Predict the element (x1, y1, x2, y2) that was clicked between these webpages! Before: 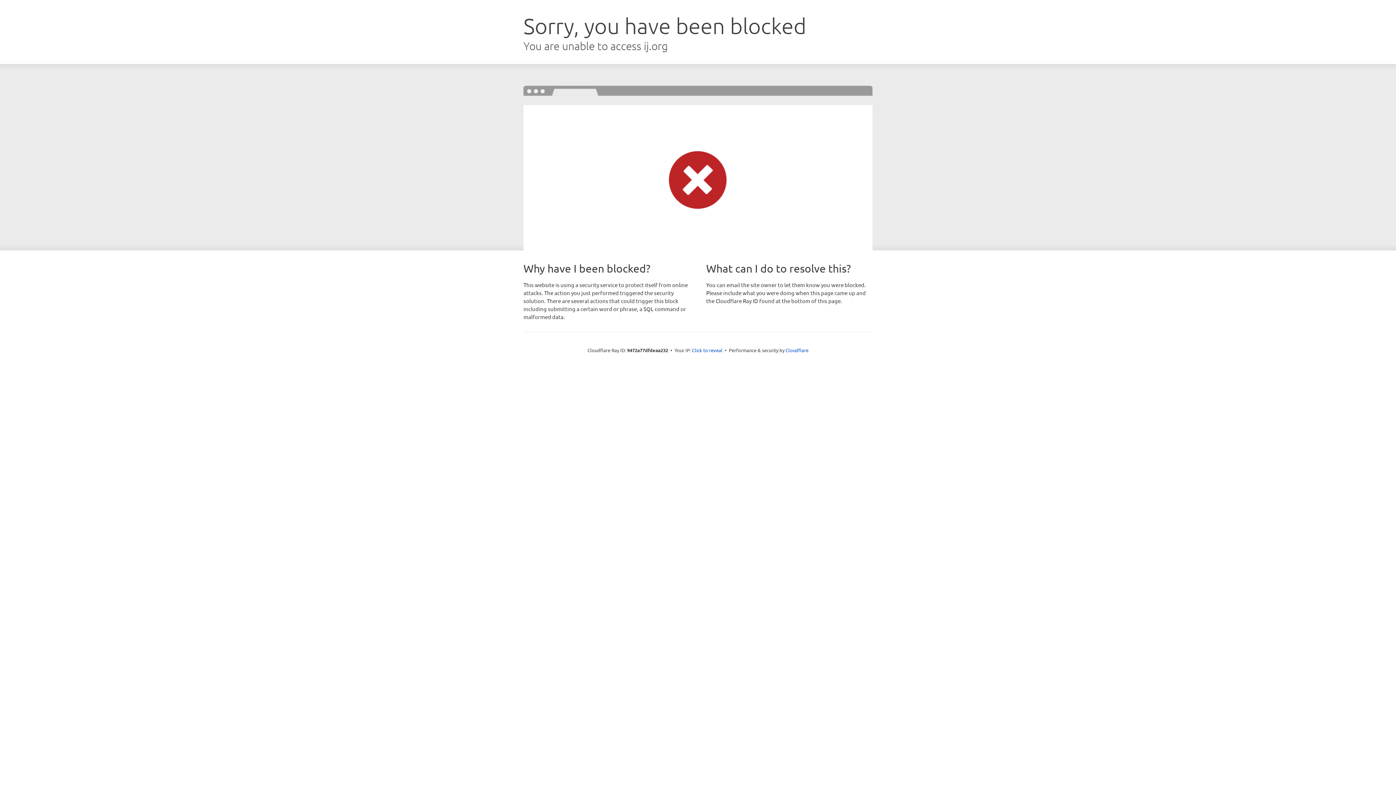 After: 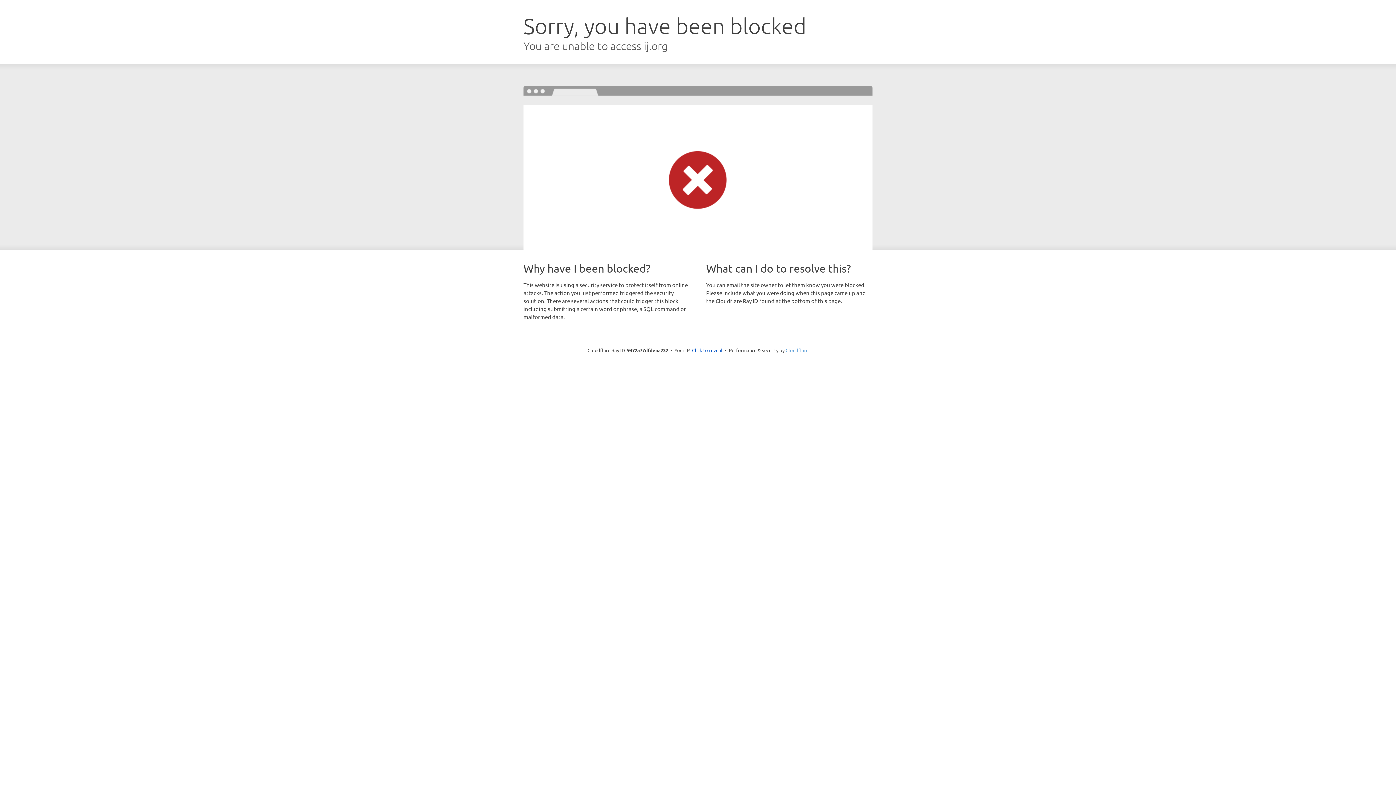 Action: label: Cloudflare bbox: (785, 347, 808, 353)